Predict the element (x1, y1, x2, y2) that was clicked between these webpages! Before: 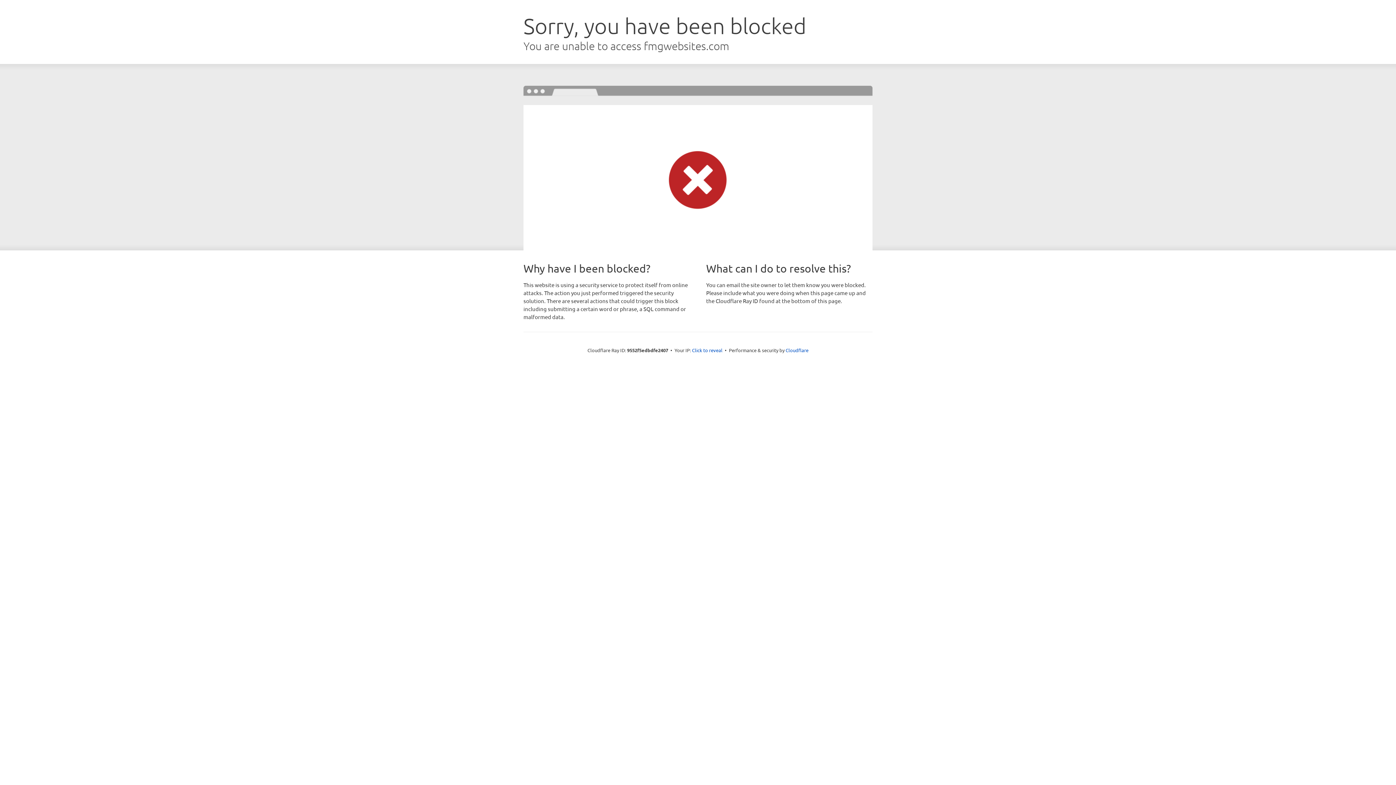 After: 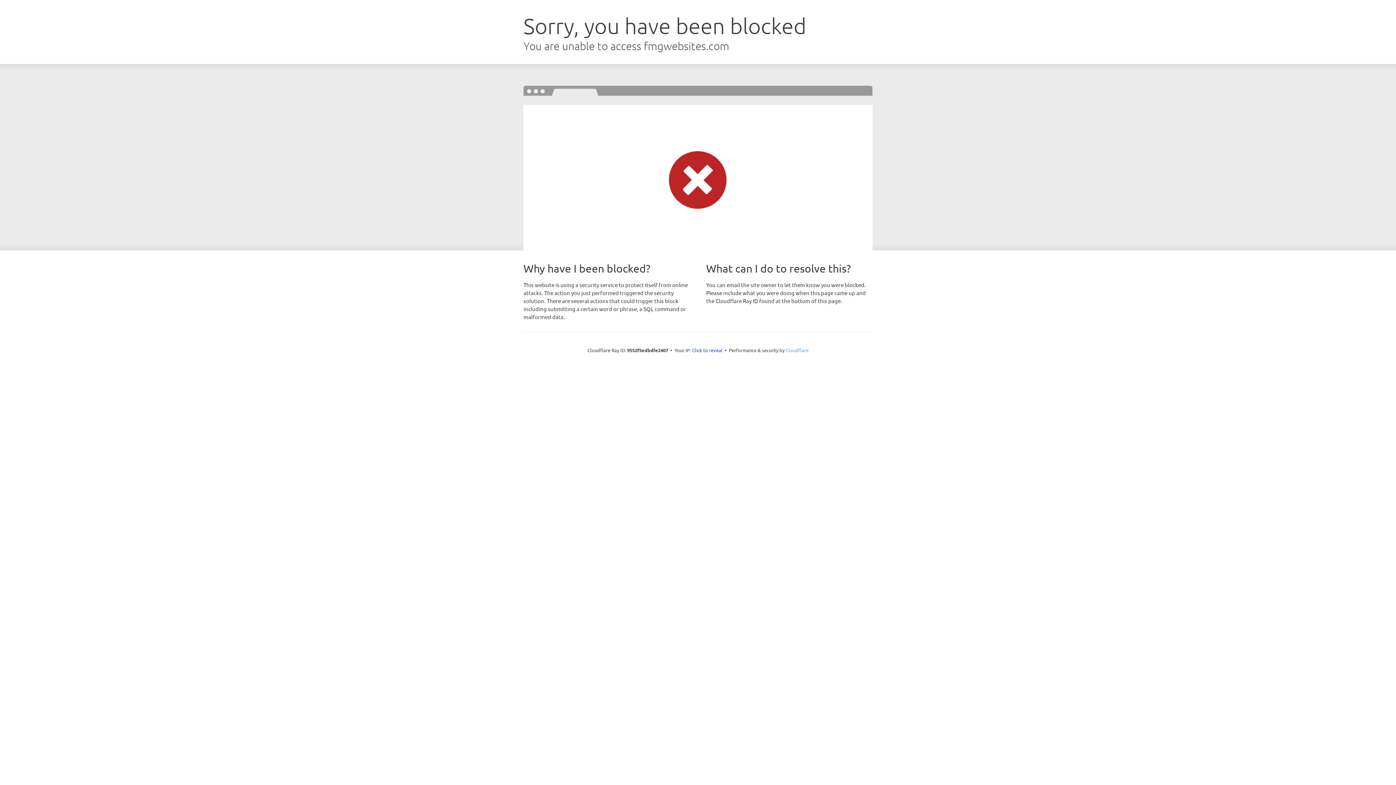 Action: label: Cloudflare bbox: (785, 347, 808, 353)